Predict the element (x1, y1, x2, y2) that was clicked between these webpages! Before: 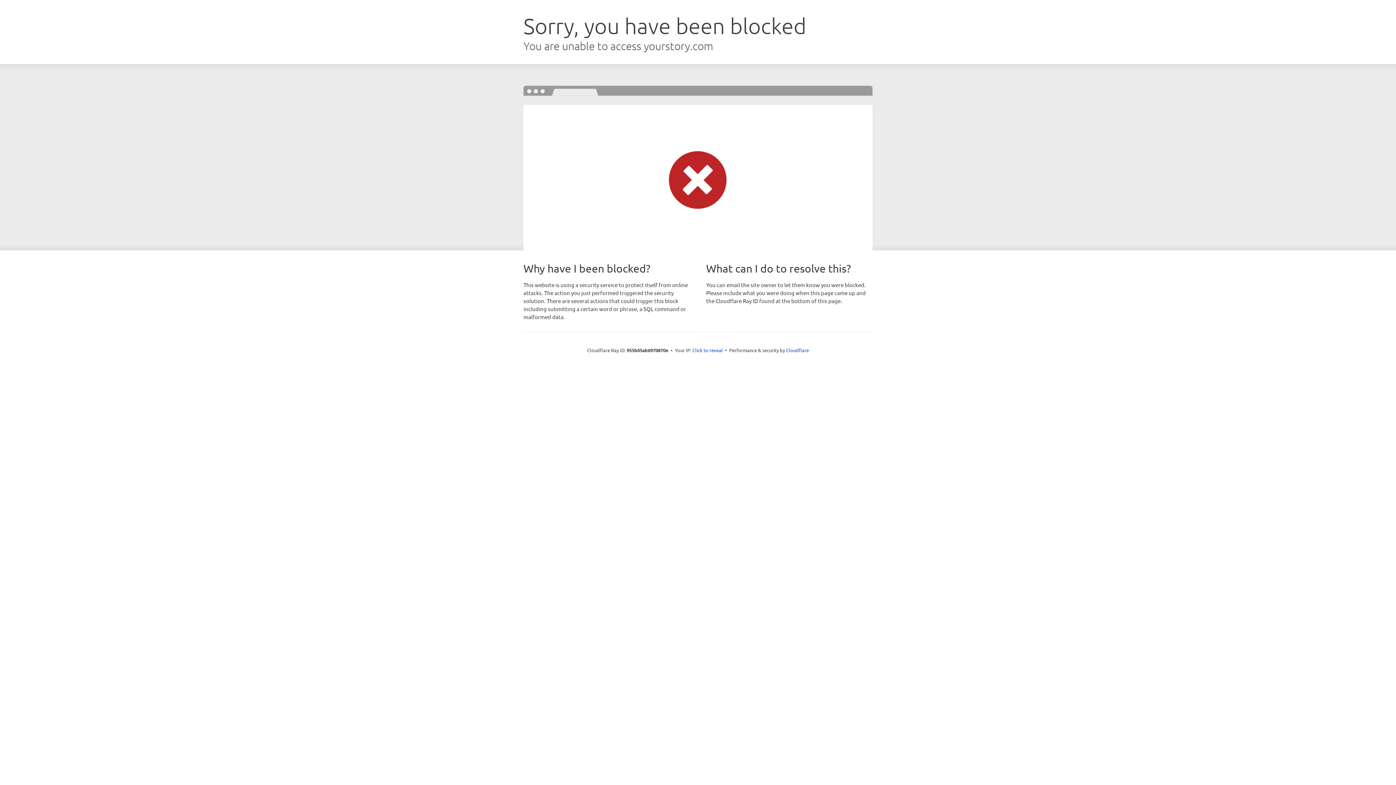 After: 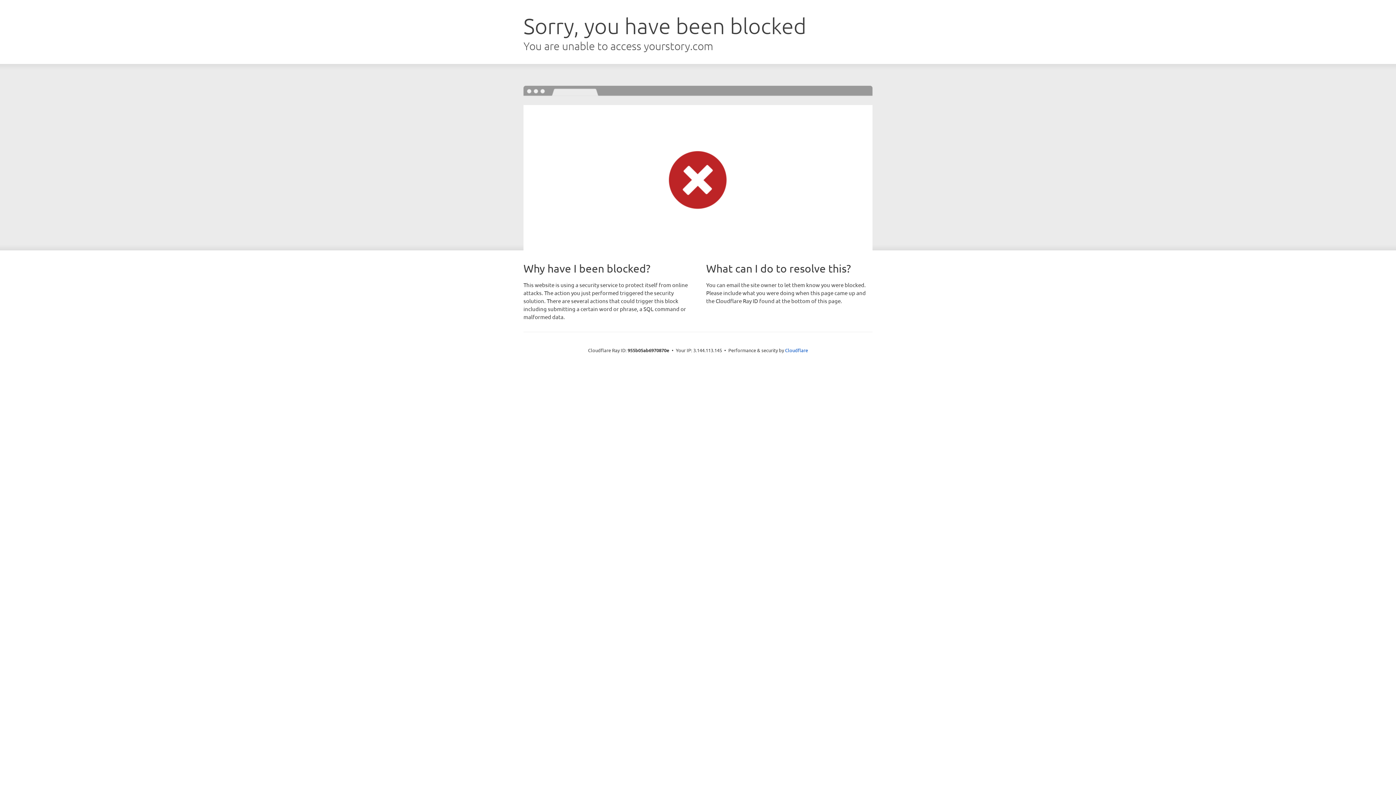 Action: bbox: (692, 346, 723, 353) label: Click to reveal